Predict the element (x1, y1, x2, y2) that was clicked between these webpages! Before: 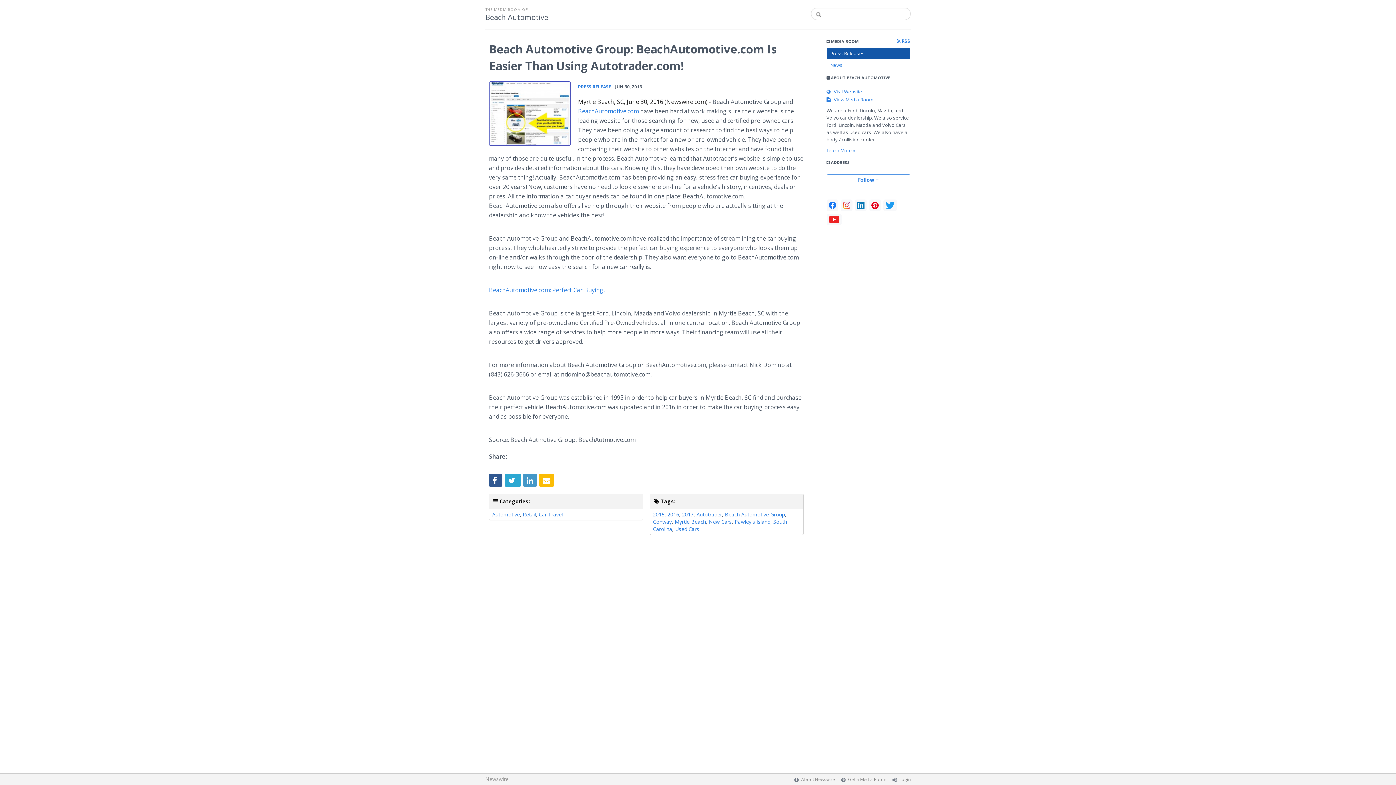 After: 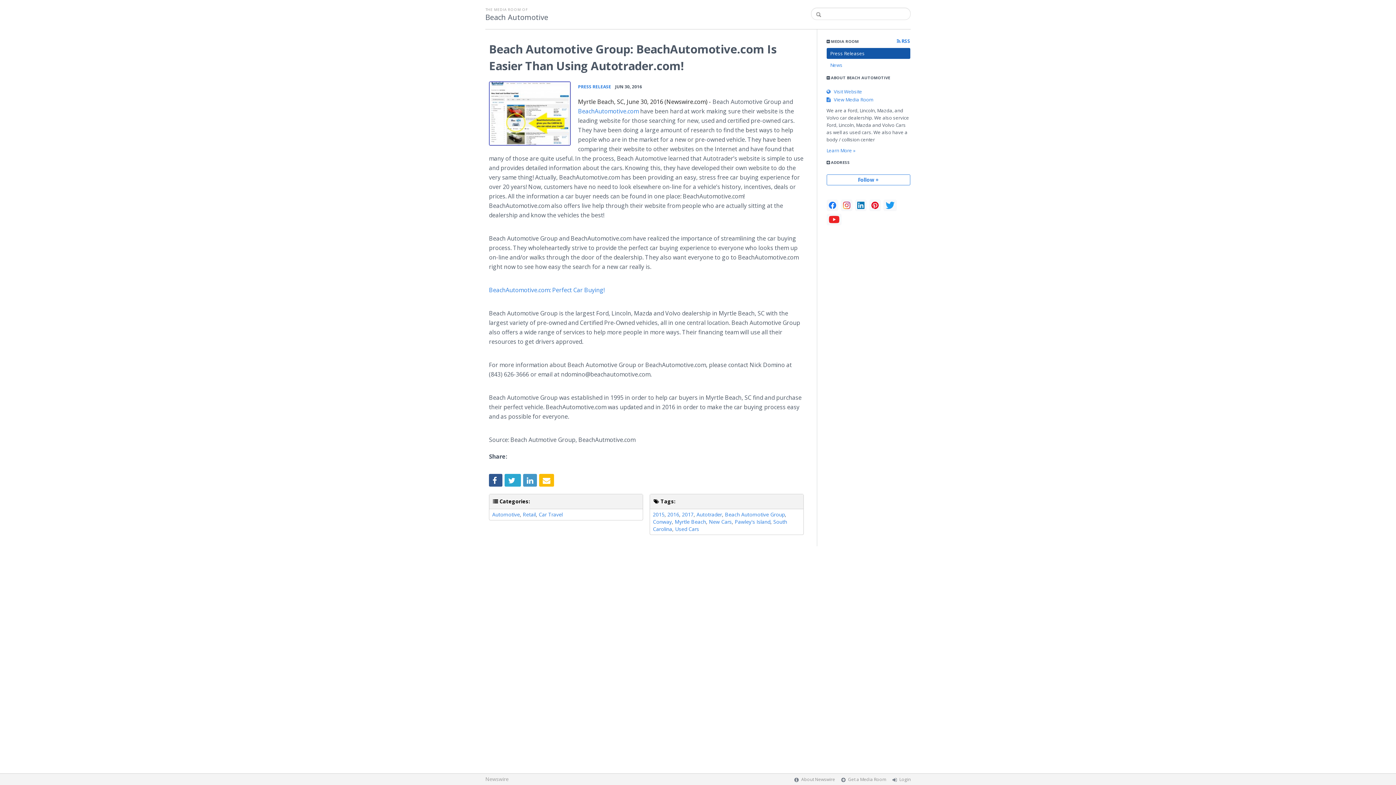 Action: bbox: (523, 474, 537, 486)